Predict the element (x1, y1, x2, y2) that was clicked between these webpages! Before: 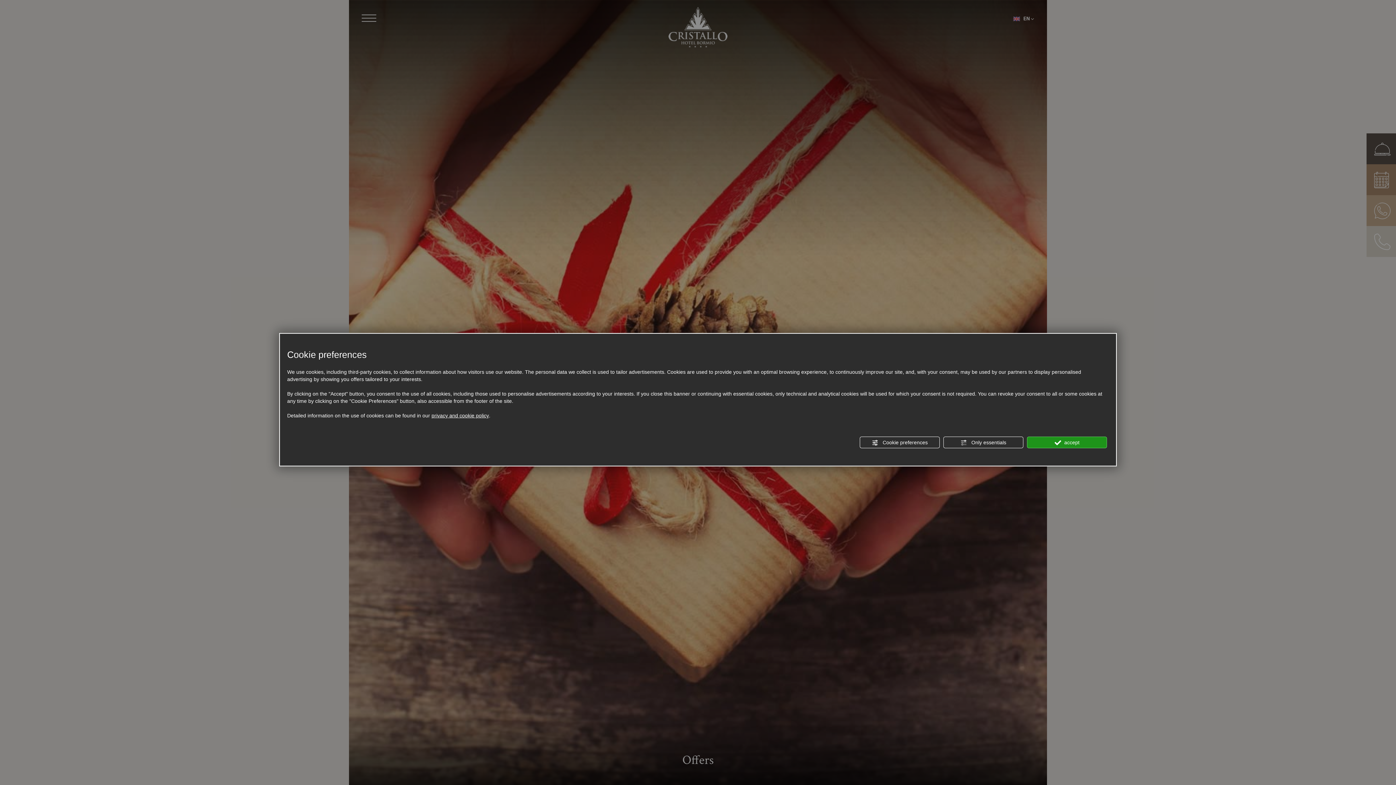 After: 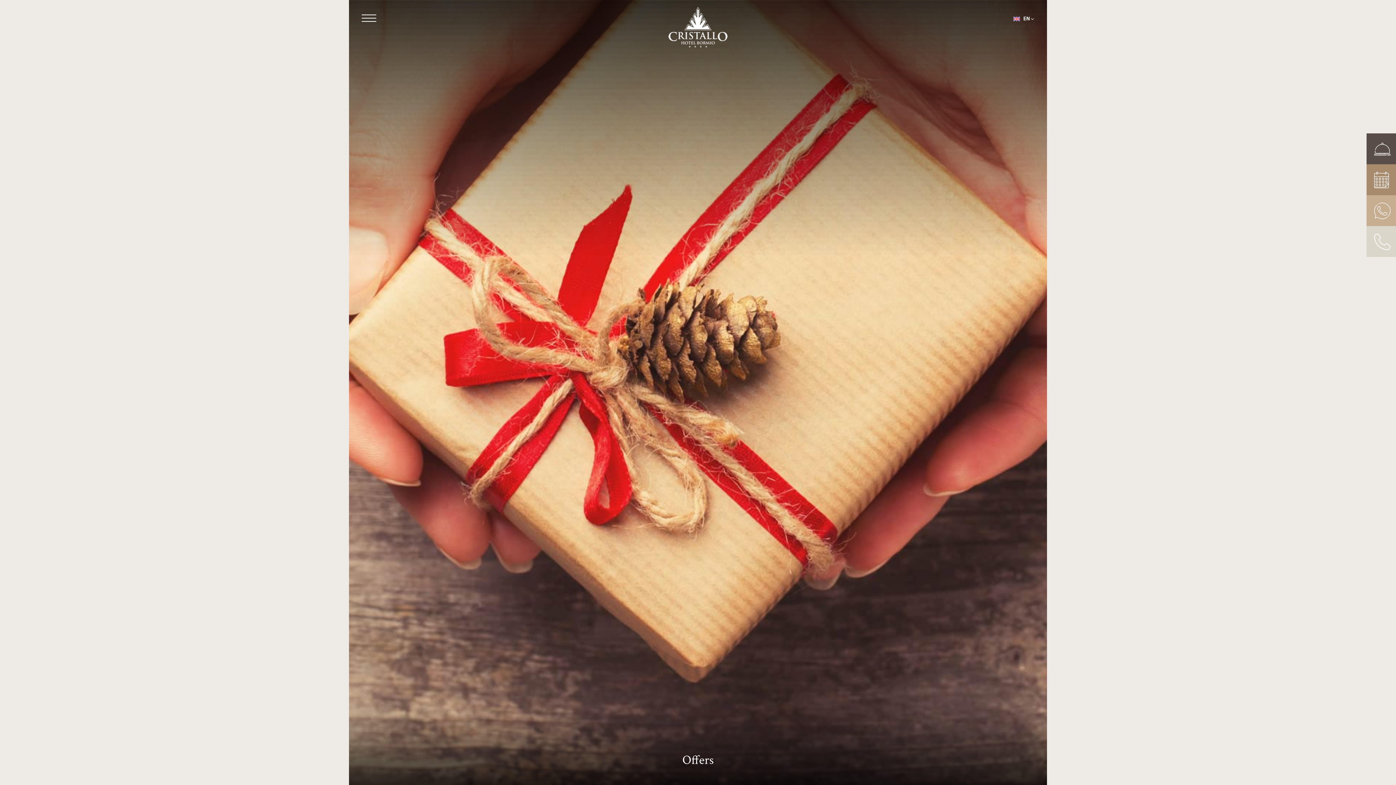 Action: label:  accept bbox: (1027, 436, 1107, 448)